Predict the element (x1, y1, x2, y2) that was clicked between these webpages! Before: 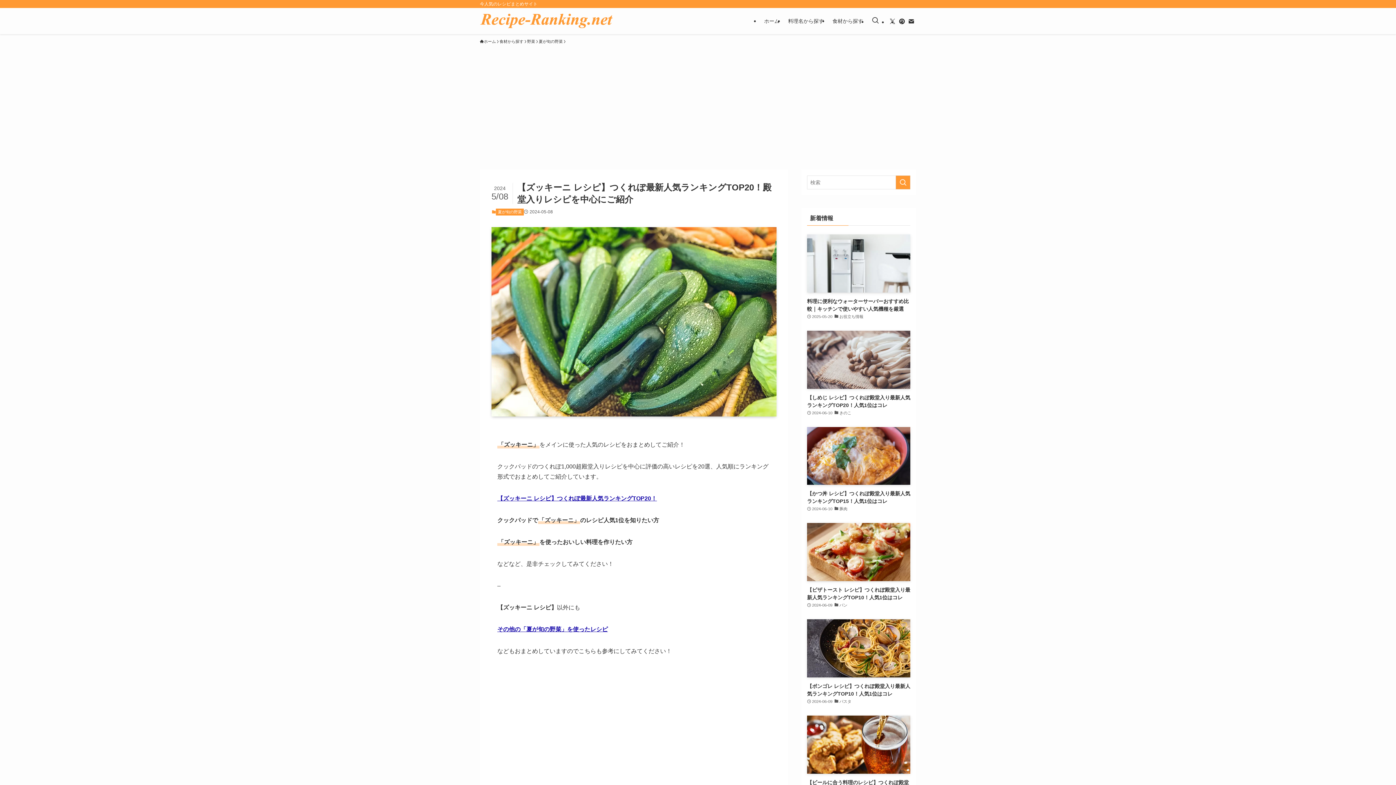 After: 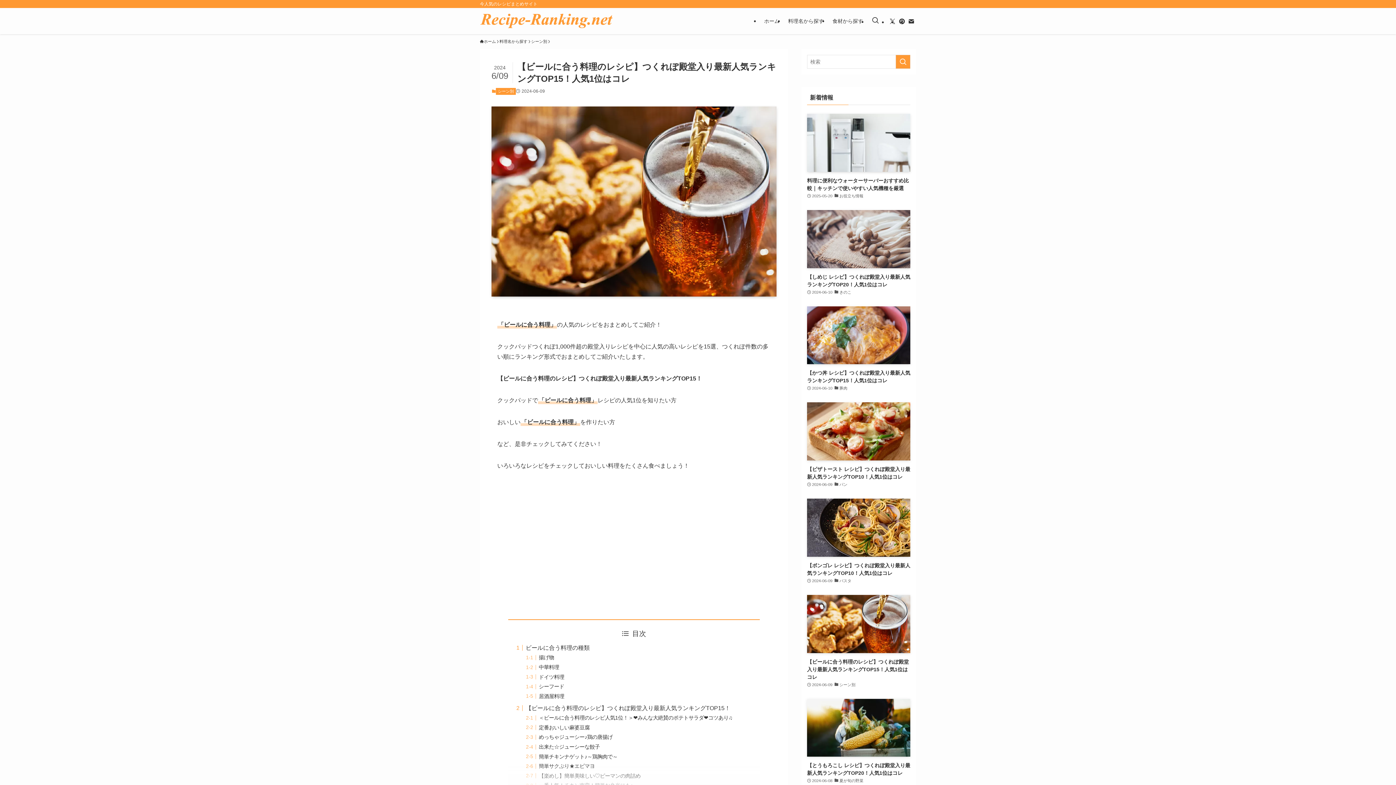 Action: bbox: (807, 715, 910, 809) label: 【ビールに合う料理のレシピ】つくれぽ殿堂入り最新人気ランキングTOP15！人気1位はコレ
2024-06-09
シーン別